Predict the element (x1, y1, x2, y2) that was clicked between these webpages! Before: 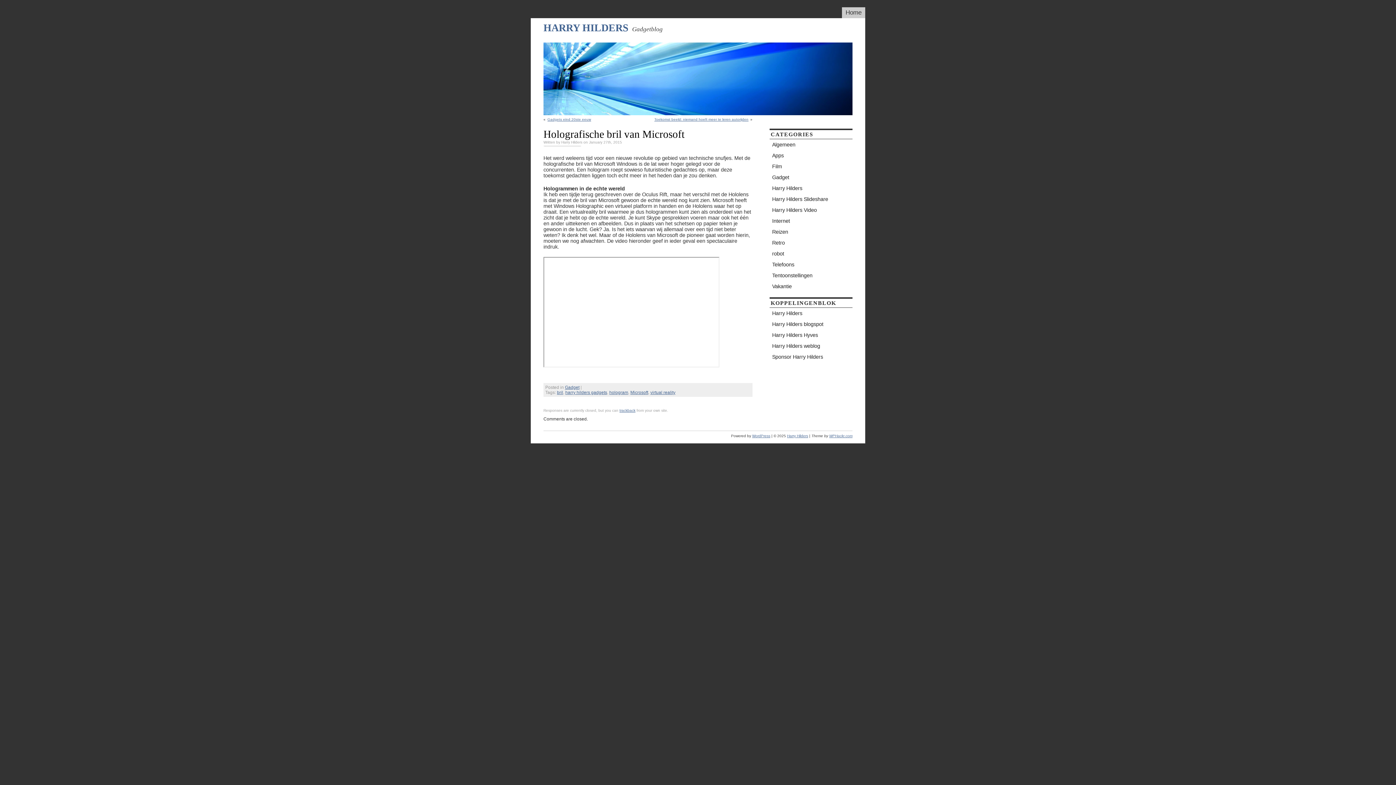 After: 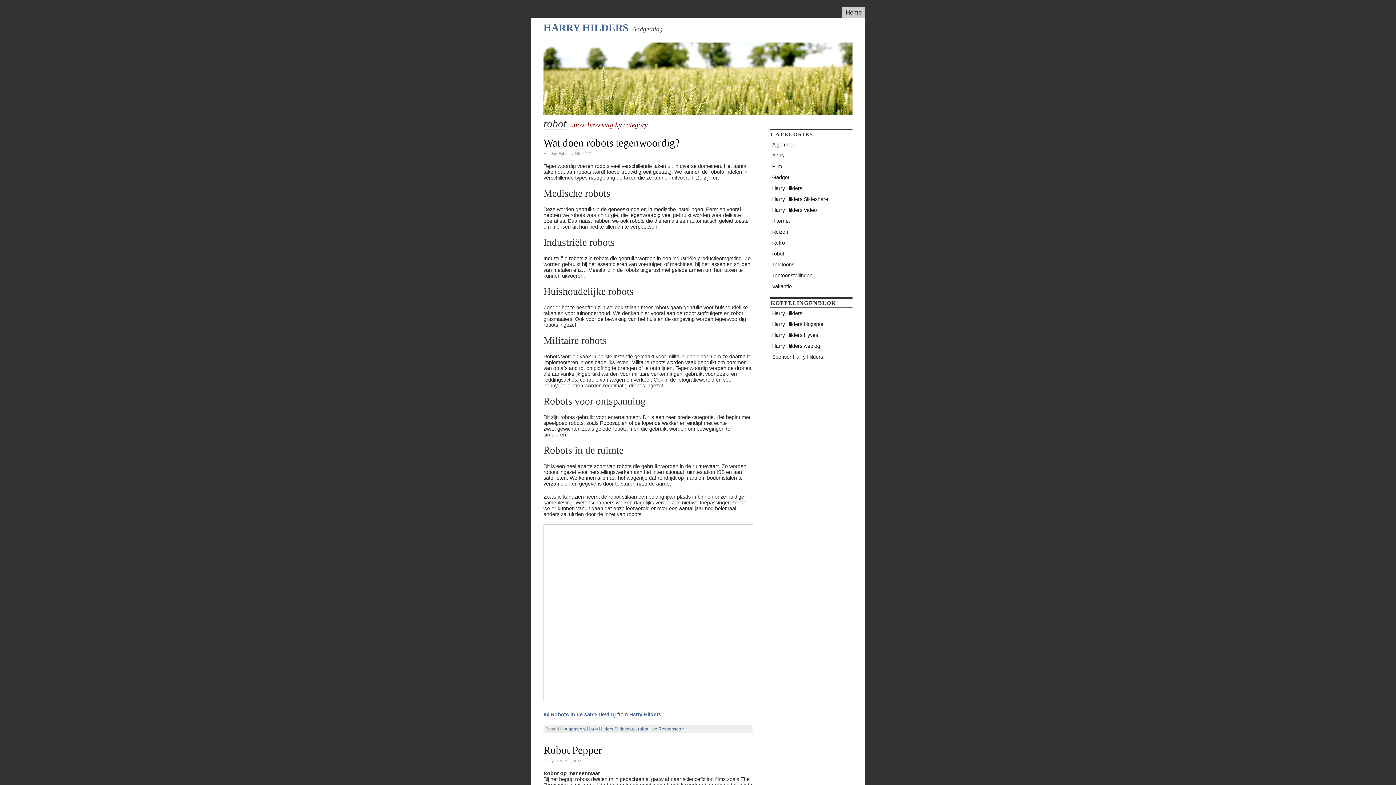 Action: label: robot bbox: (769, 248, 852, 259)